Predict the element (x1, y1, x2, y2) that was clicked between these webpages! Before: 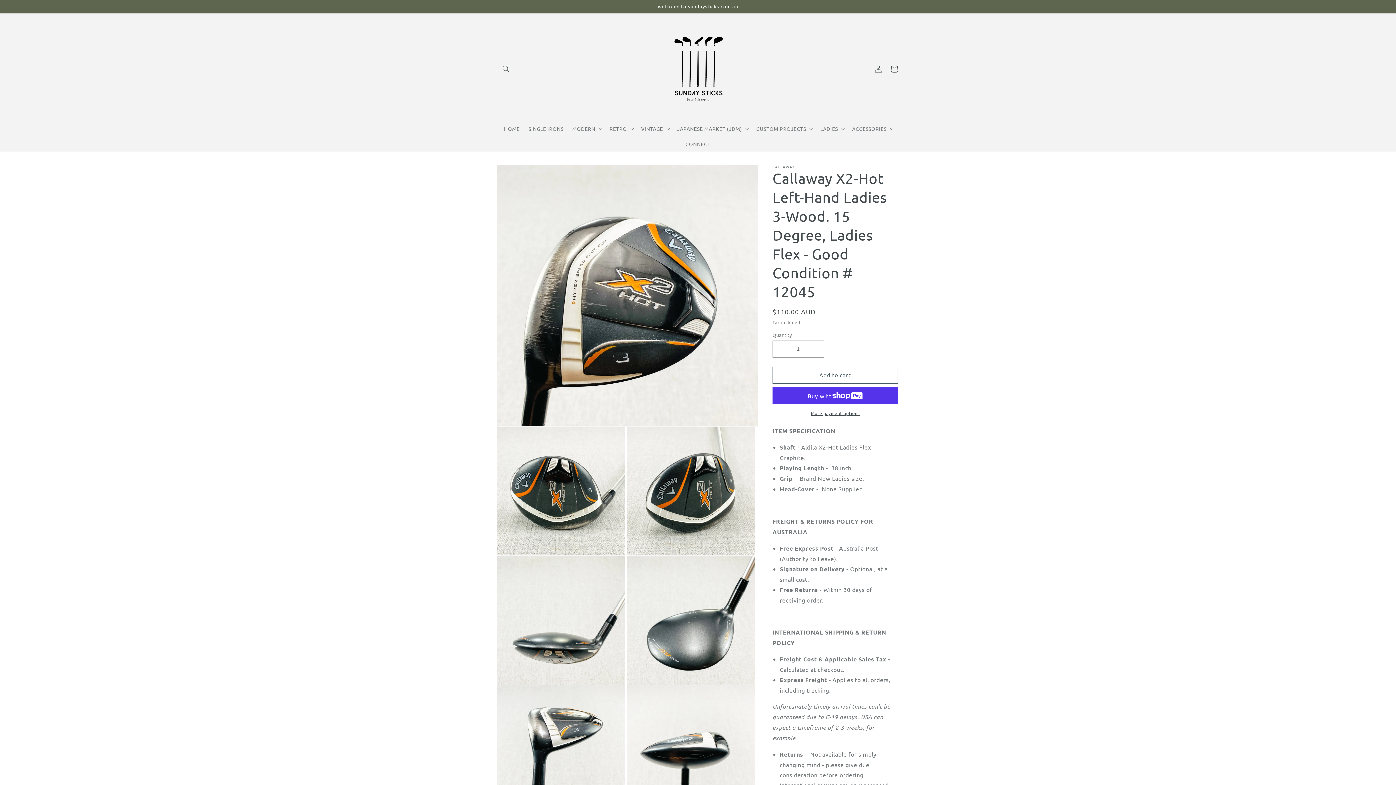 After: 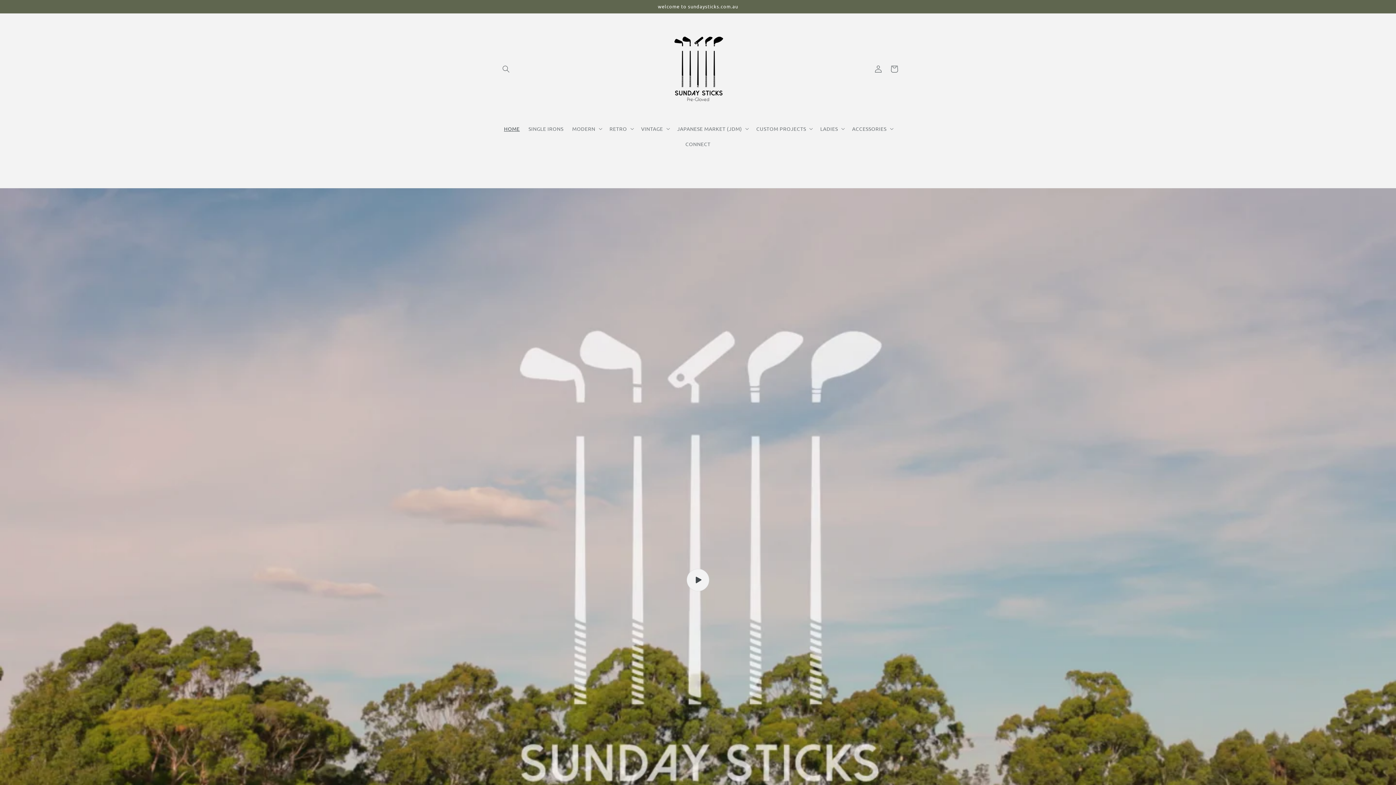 Action: bbox: (650, 20, 746, 117)